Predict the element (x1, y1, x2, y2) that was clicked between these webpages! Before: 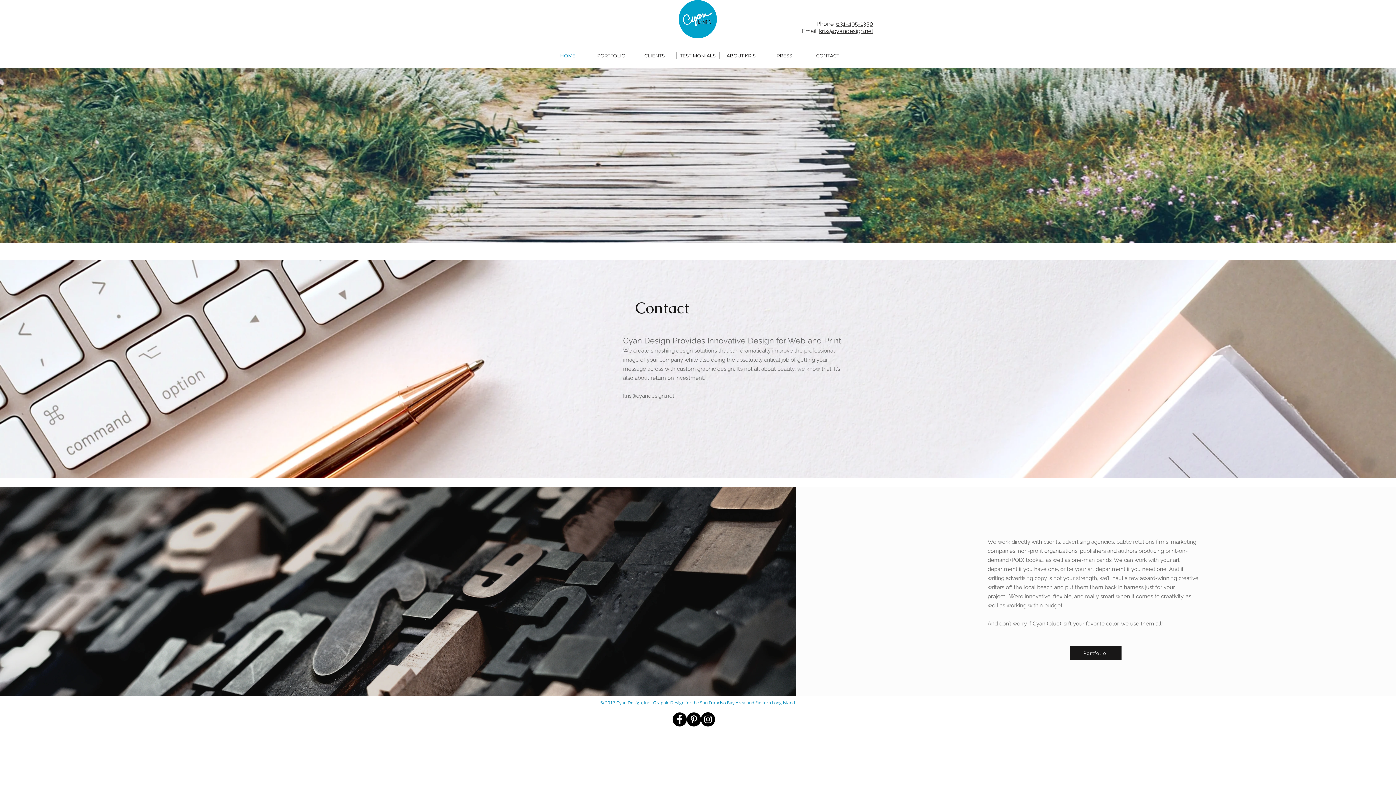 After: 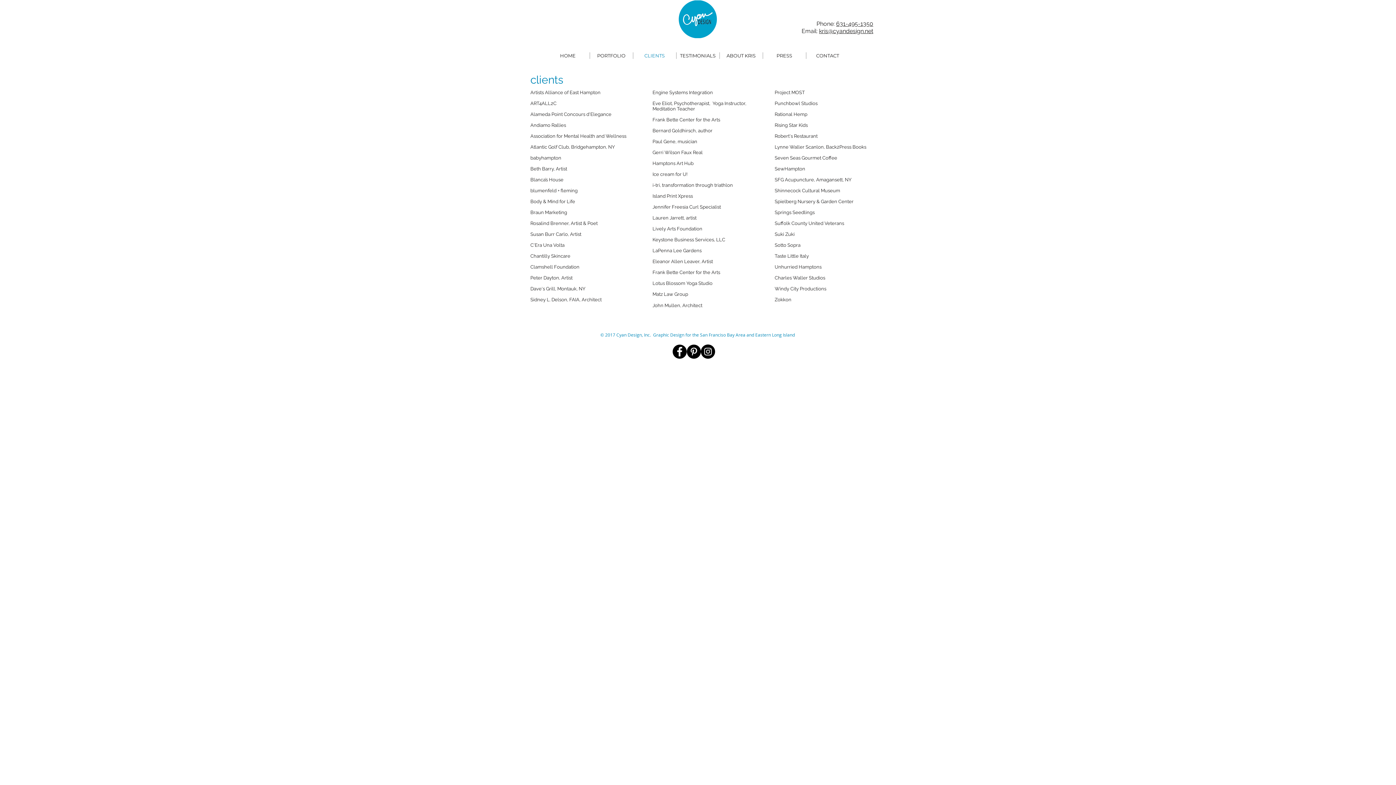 Action: bbox: (633, 52, 676, 58) label: CLIENTS